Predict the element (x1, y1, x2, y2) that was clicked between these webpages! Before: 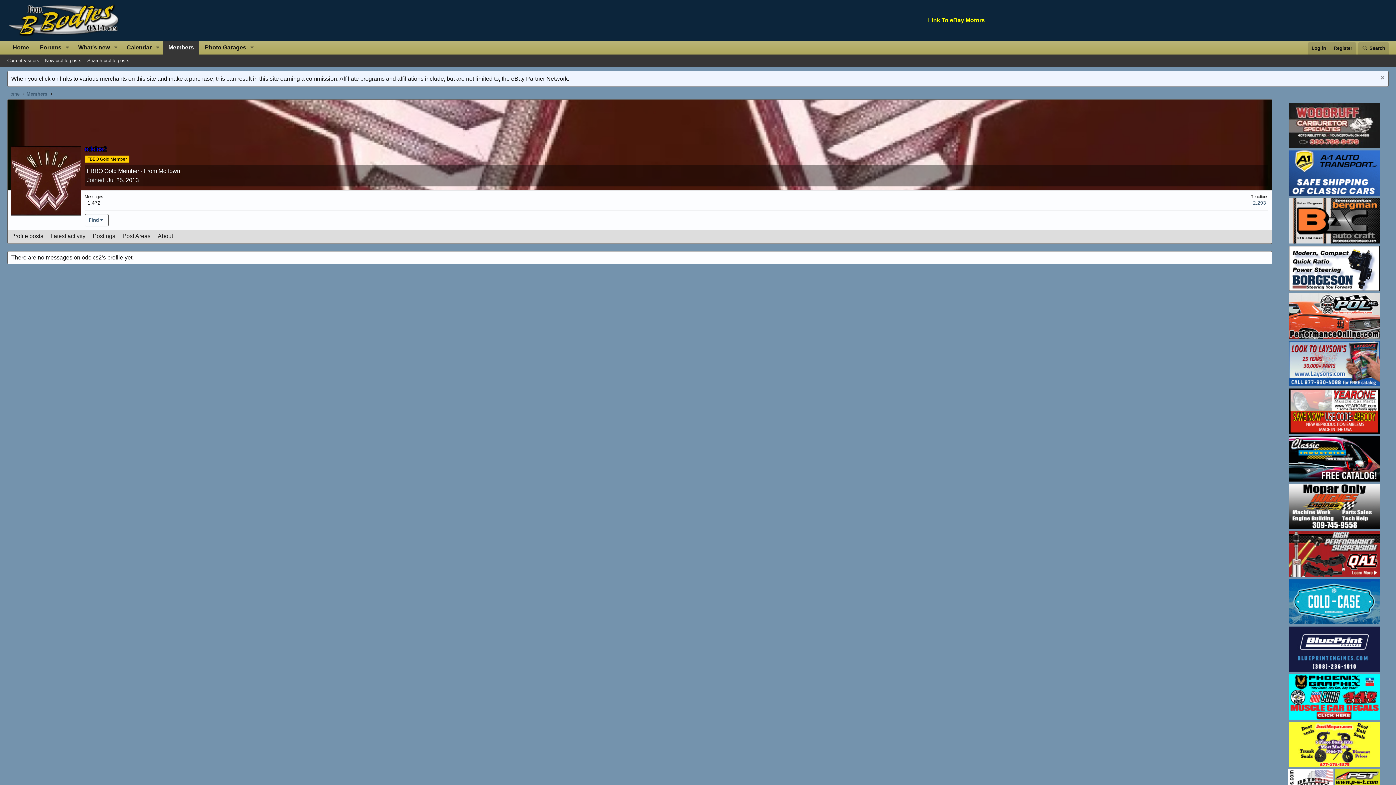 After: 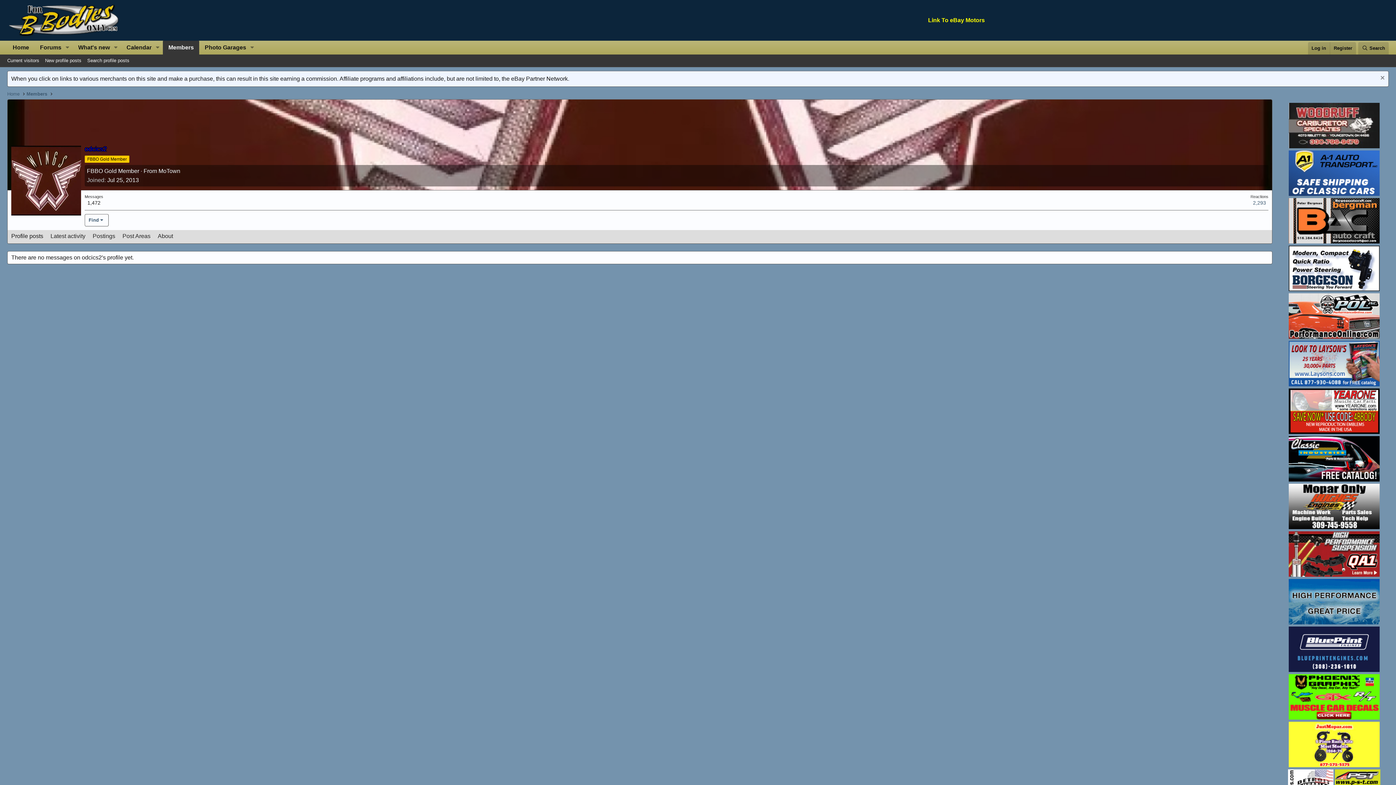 Action: bbox: (1289, 333, 1380, 340)